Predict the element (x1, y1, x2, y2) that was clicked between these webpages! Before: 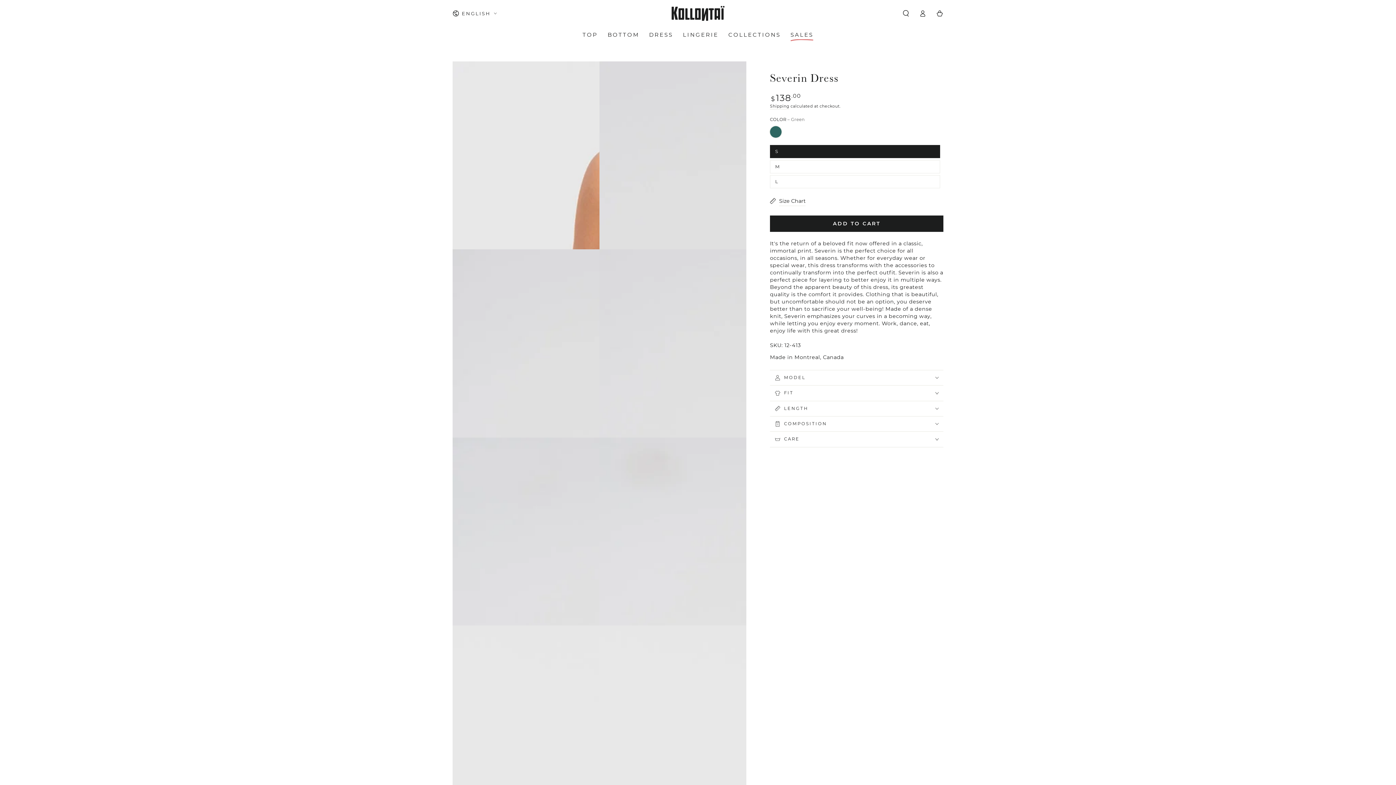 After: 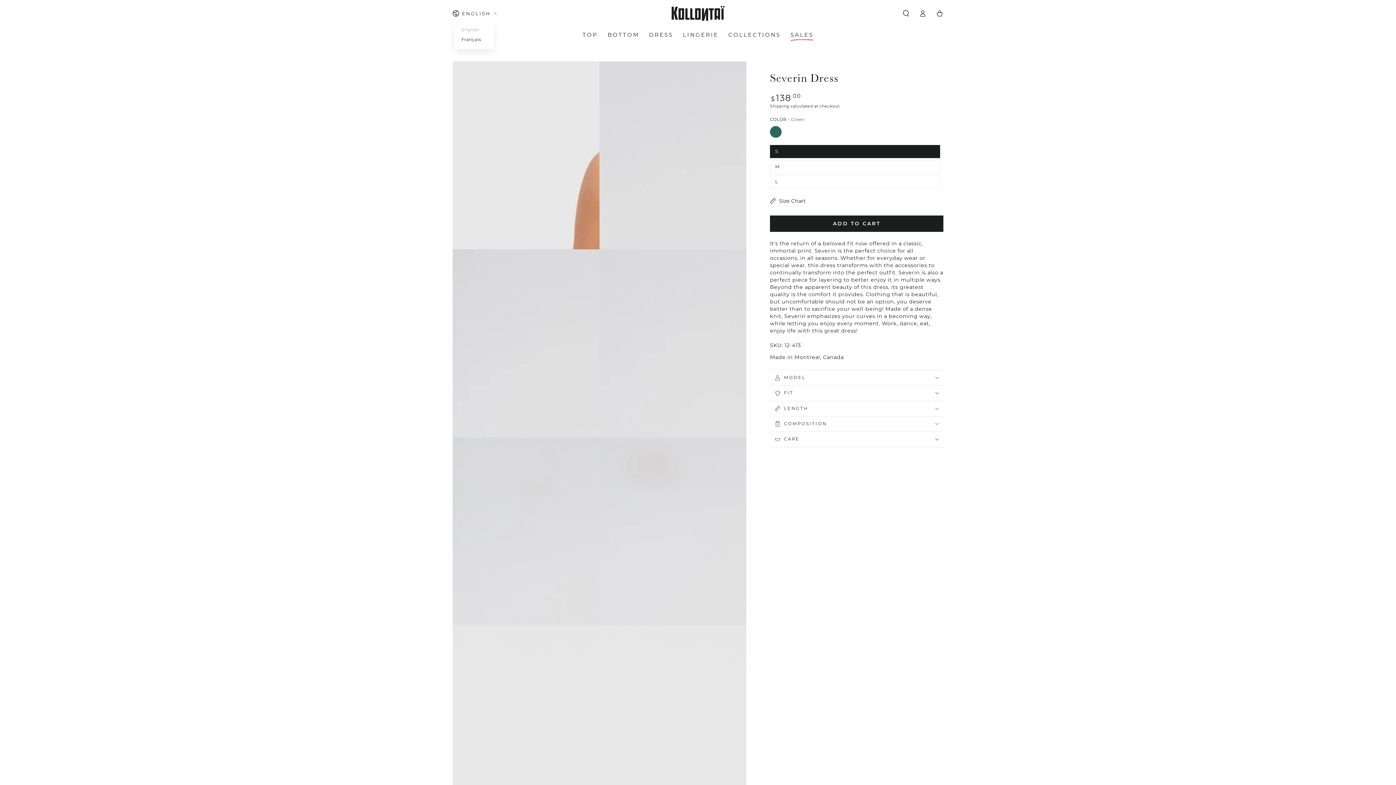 Action: label: ENGLISH bbox: (452, 6, 496, 20)